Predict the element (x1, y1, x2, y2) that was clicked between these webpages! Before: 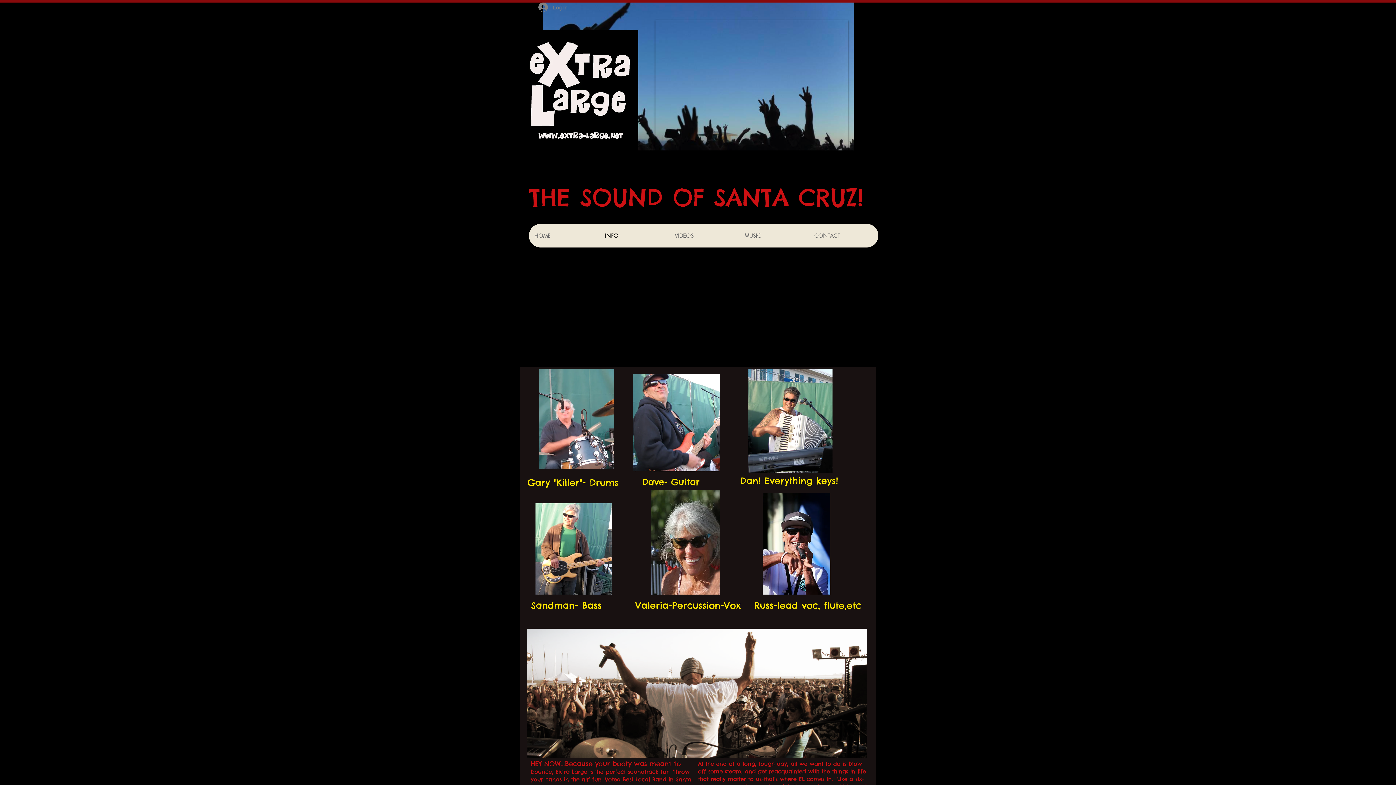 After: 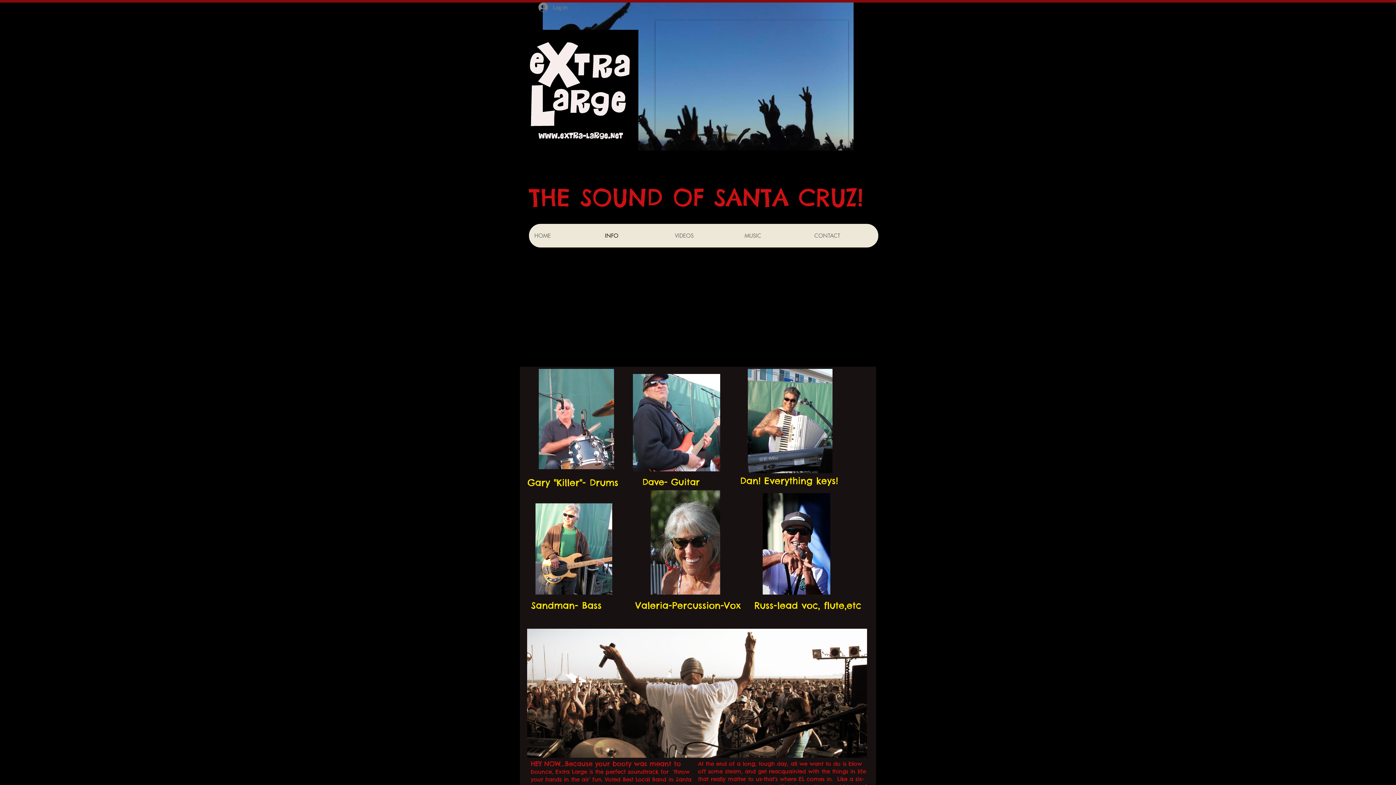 Action: bbox: (599, 224, 669, 247) label: INFO